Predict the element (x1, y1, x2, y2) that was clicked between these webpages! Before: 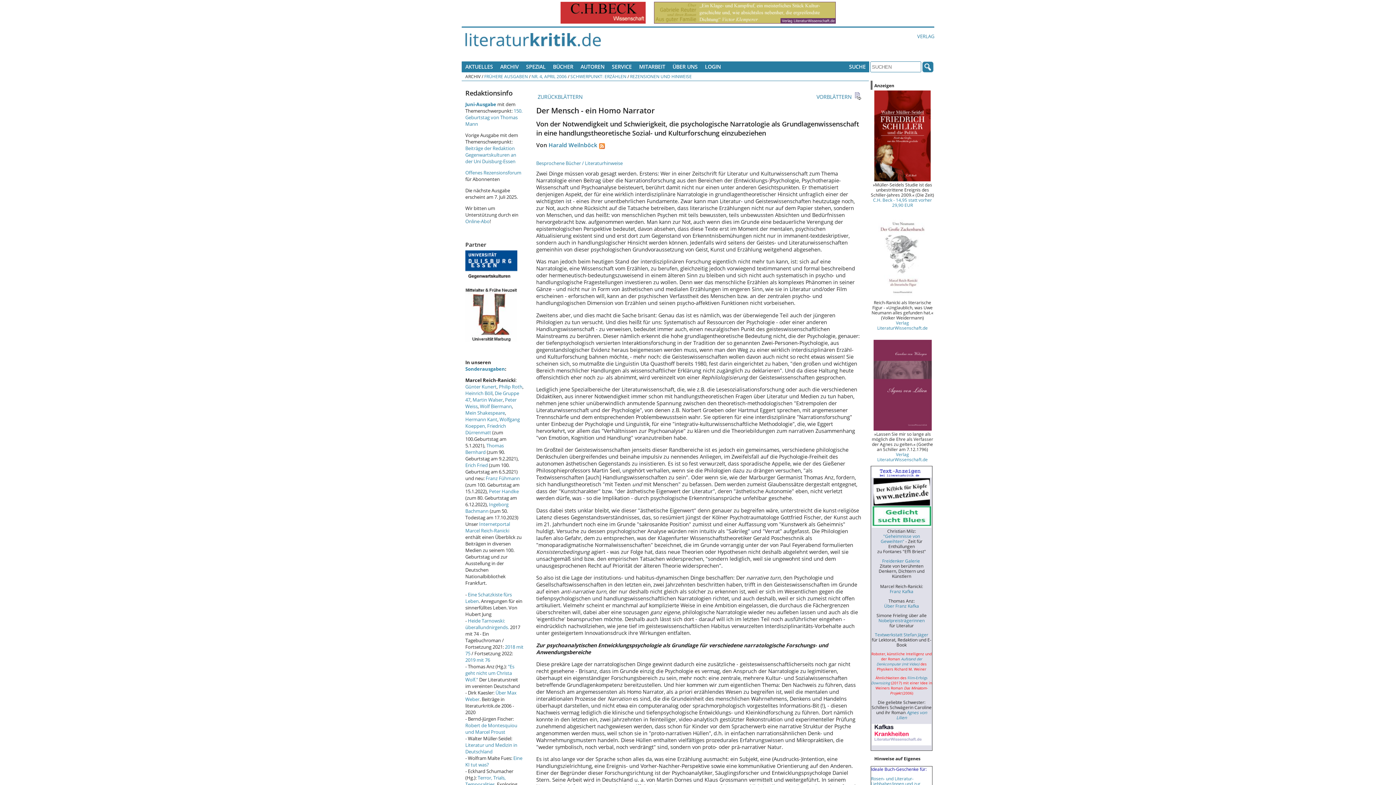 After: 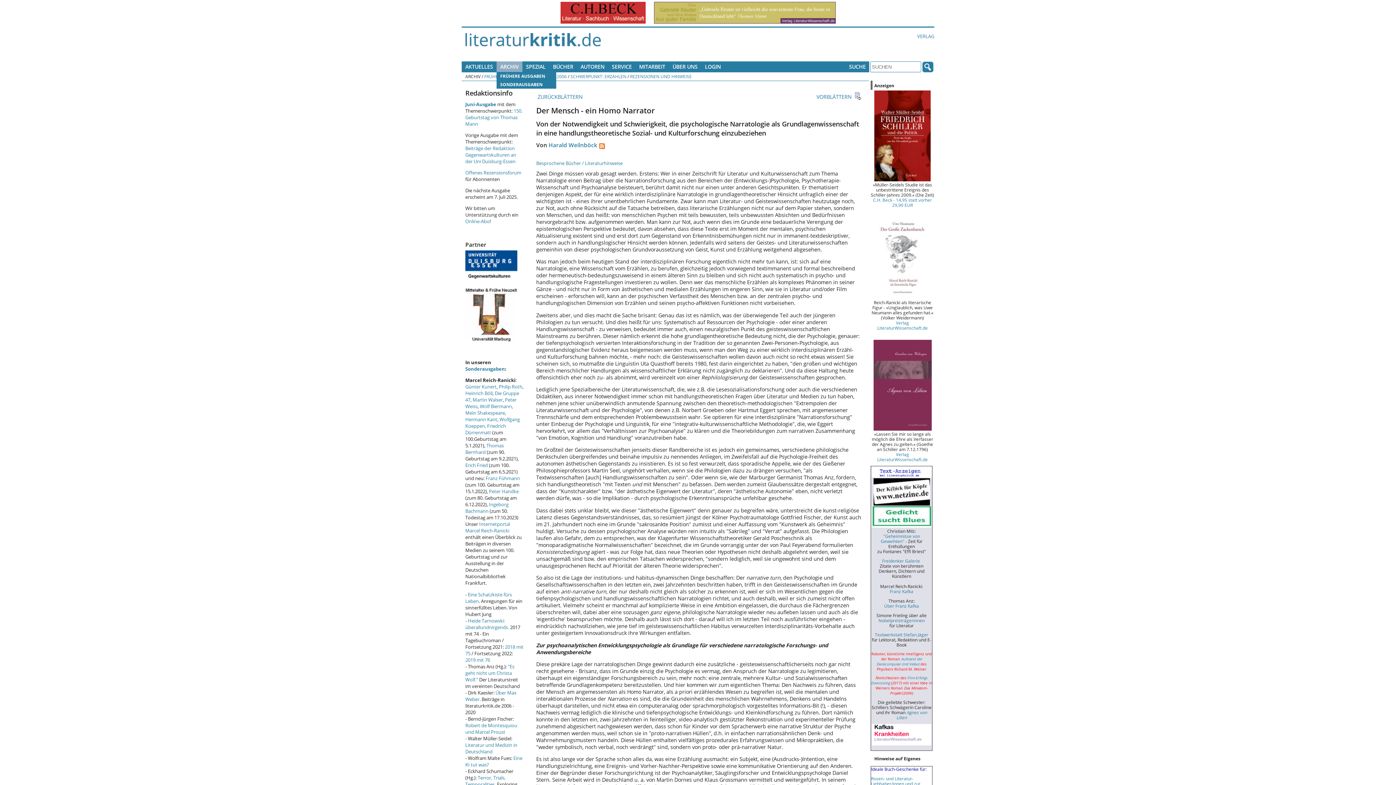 Action: bbox: (496, 61, 522, 72) label: ARCHIV